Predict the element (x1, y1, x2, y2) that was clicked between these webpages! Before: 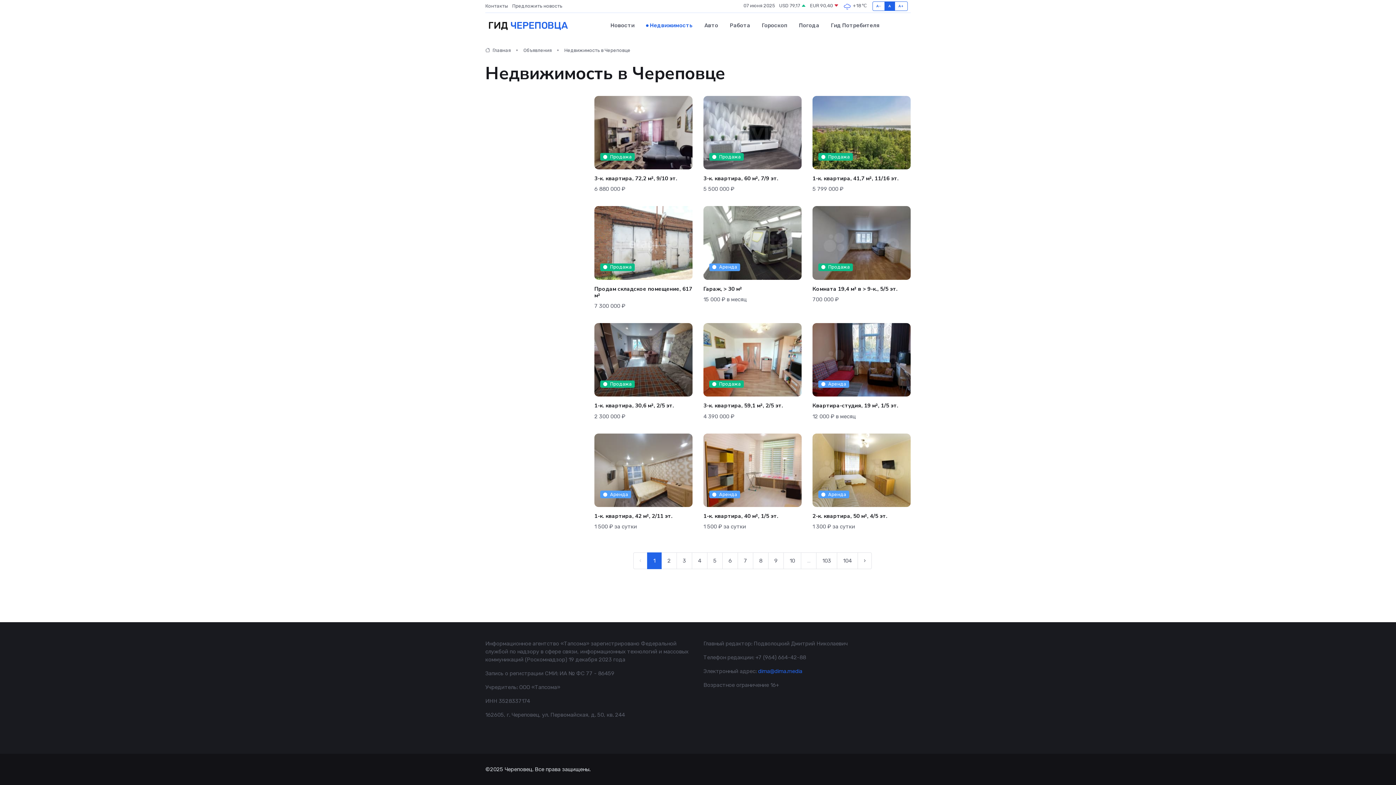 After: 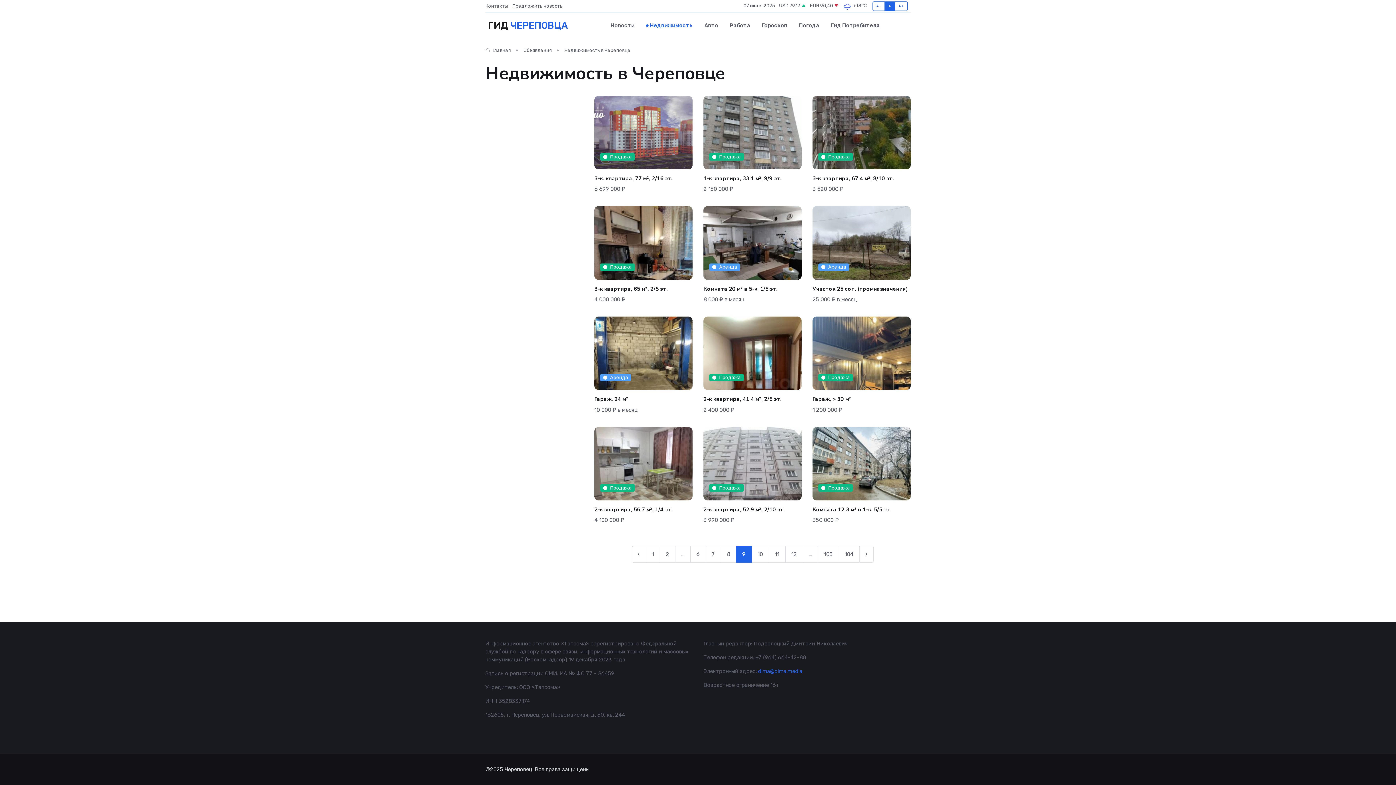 Action: label: 9 bbox: (768, 552, 784, 569)